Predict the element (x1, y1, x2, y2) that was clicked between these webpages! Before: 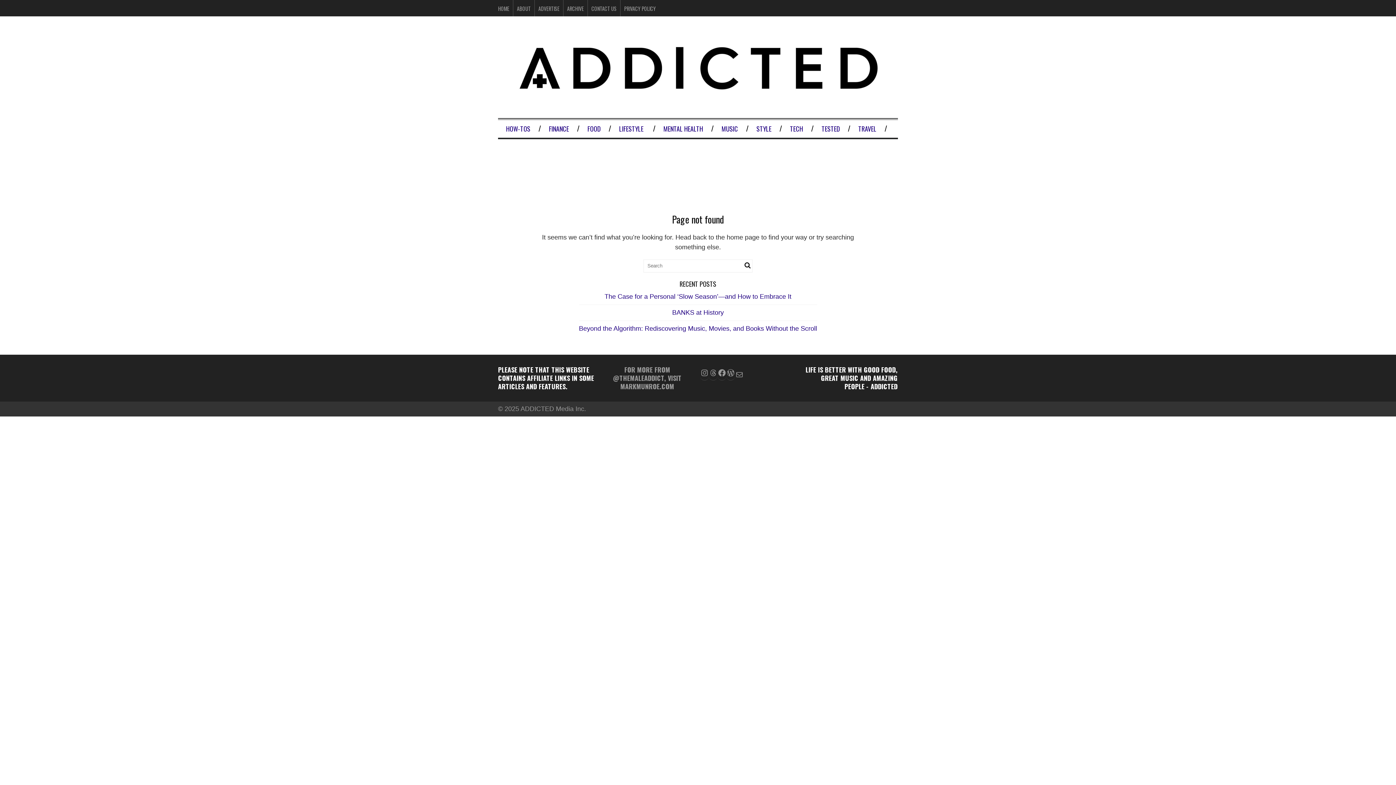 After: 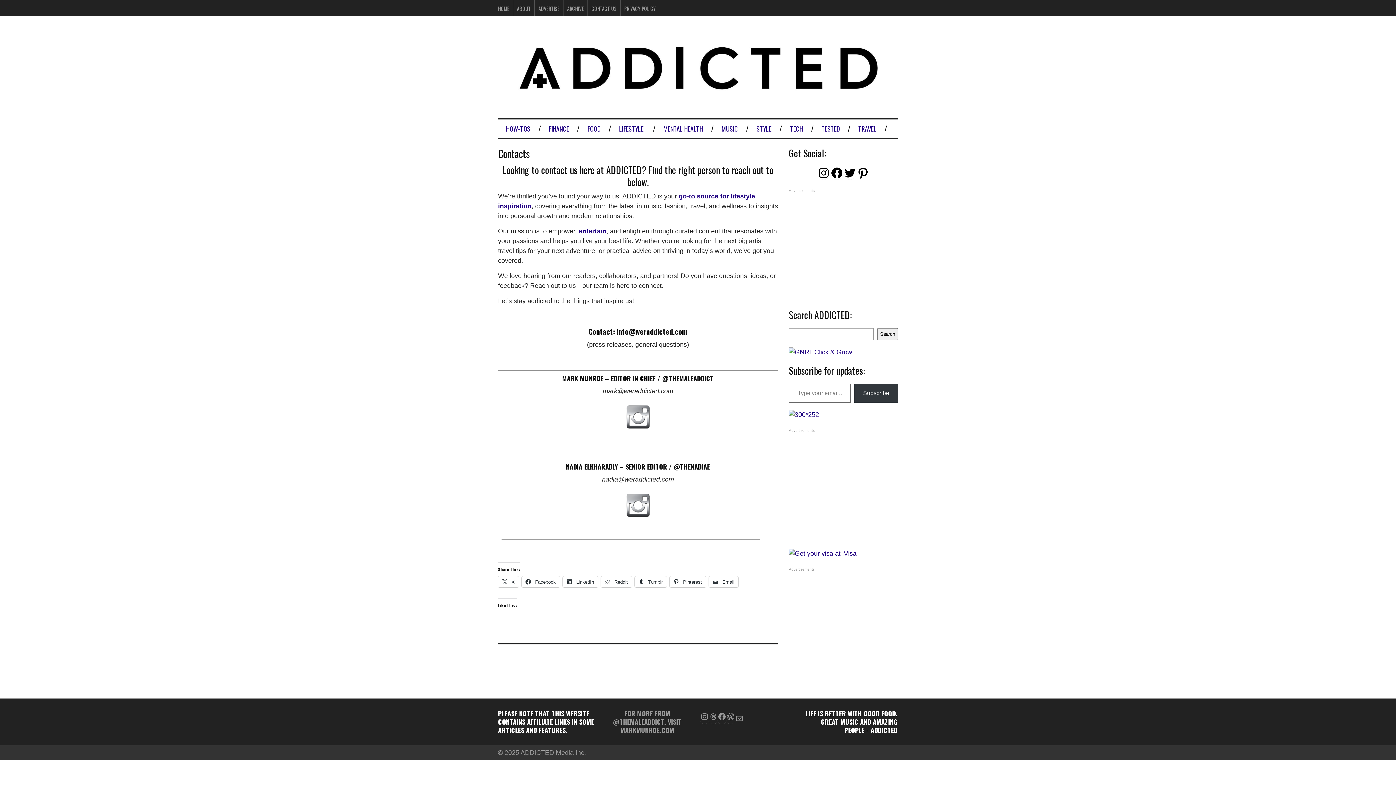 Action: label: Mail bbox: (735, 370, 744, 379)